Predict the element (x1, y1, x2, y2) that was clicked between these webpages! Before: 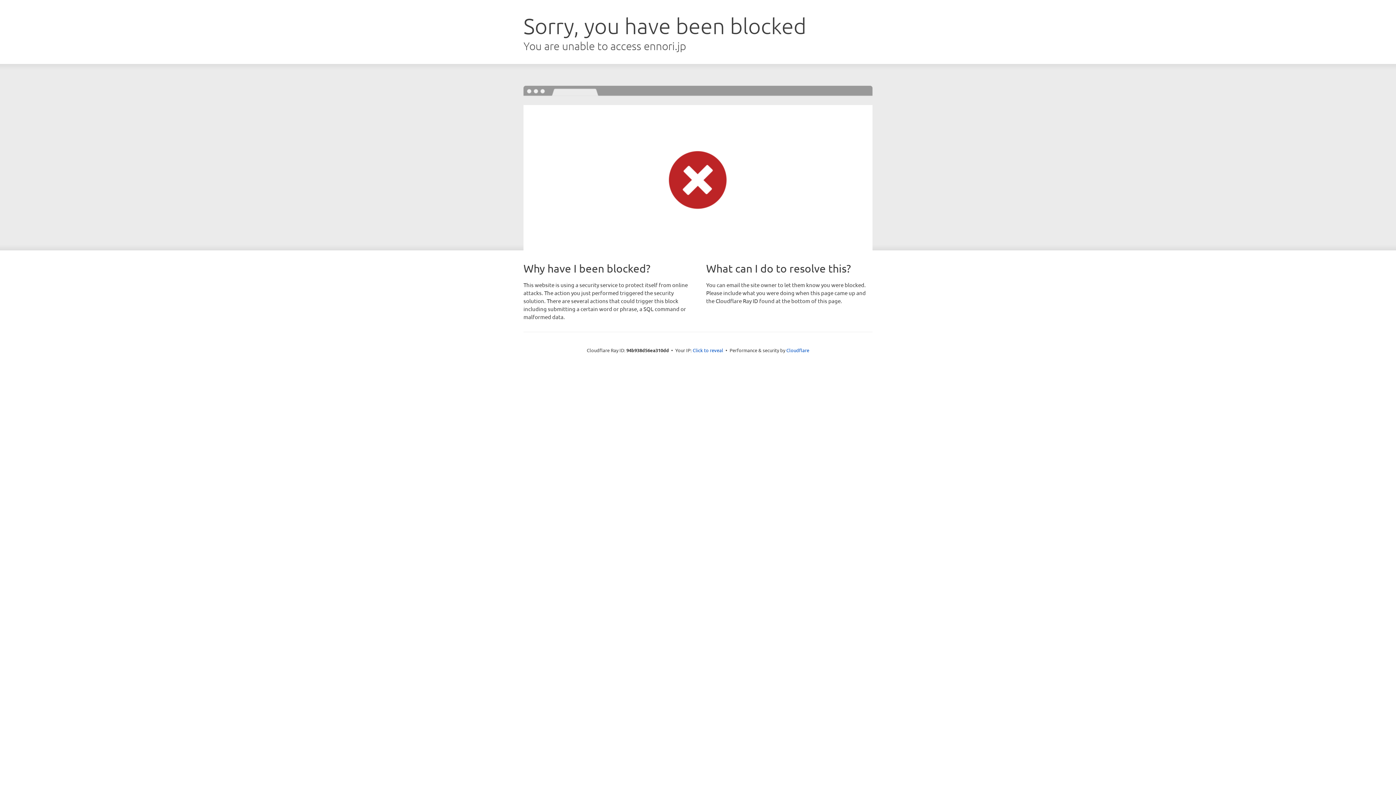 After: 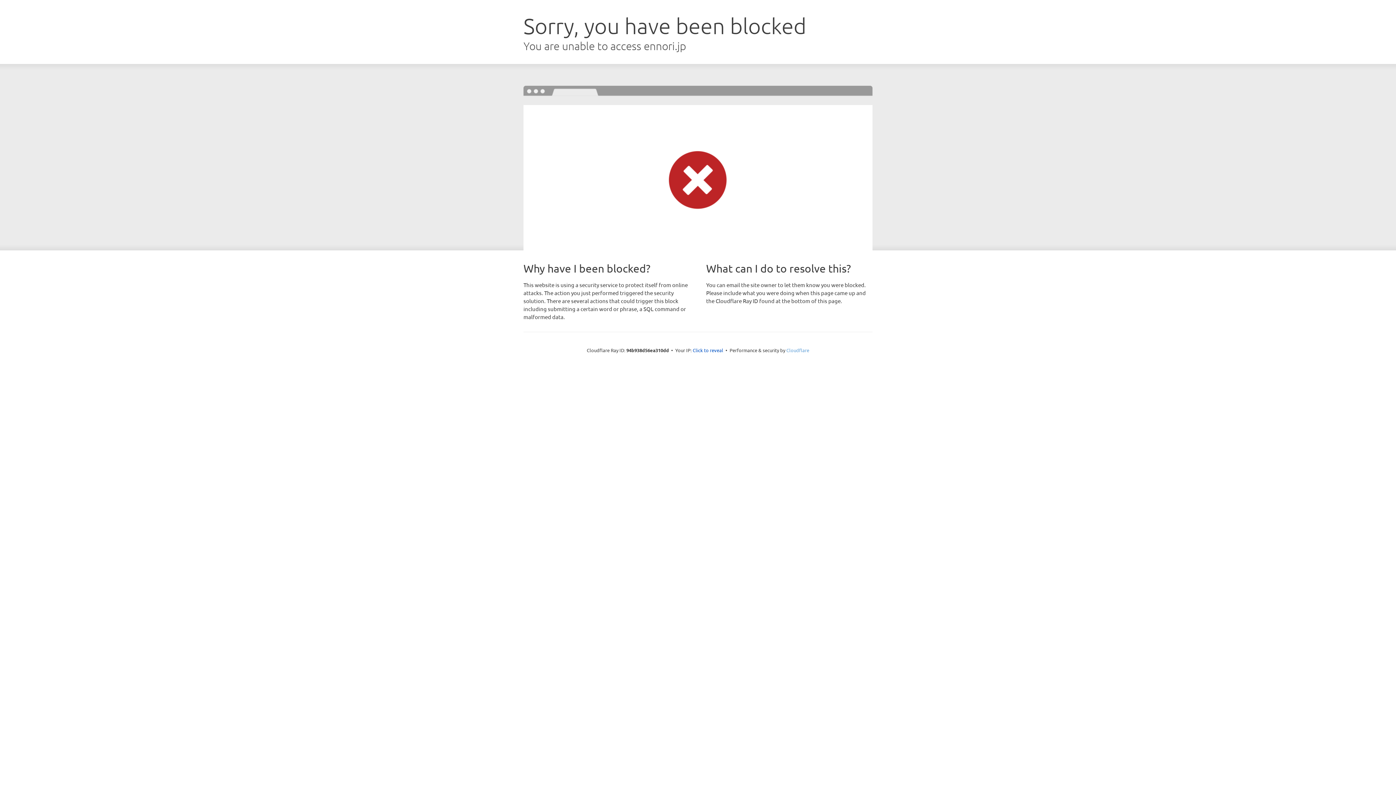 Action: label: Cloudflare bbox: (786, 347, 809, 353)